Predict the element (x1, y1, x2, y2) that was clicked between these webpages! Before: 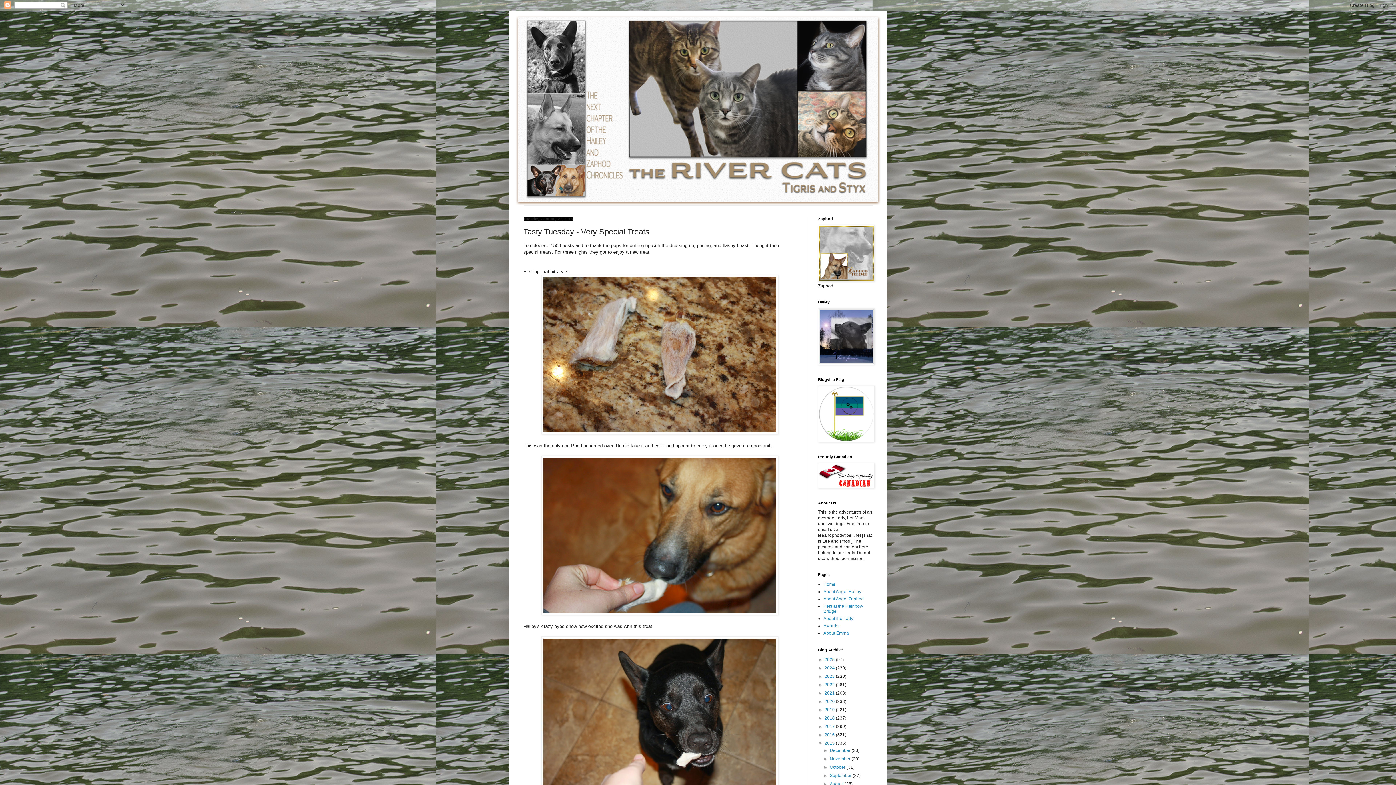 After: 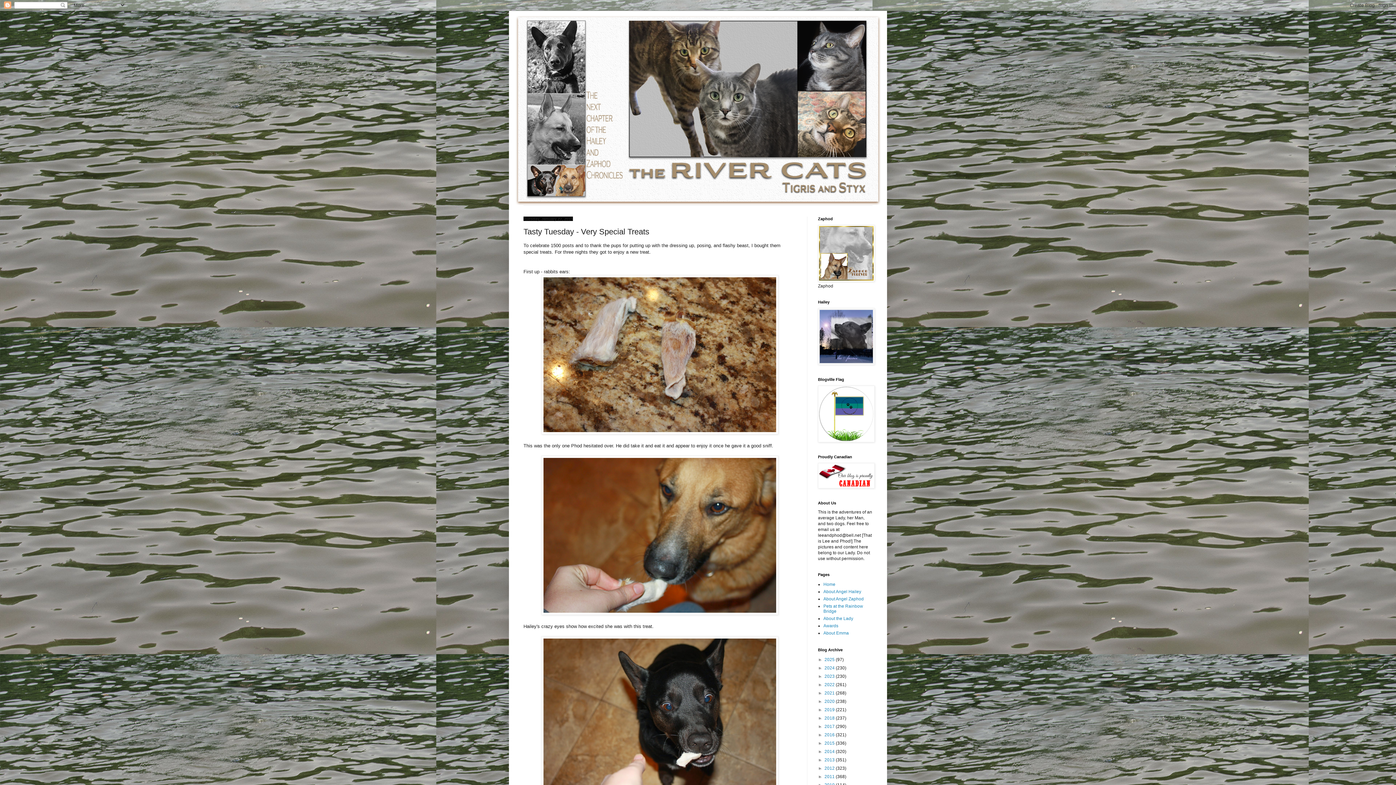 Action: label: ▼   bbox: (818, 741, 824, 746)